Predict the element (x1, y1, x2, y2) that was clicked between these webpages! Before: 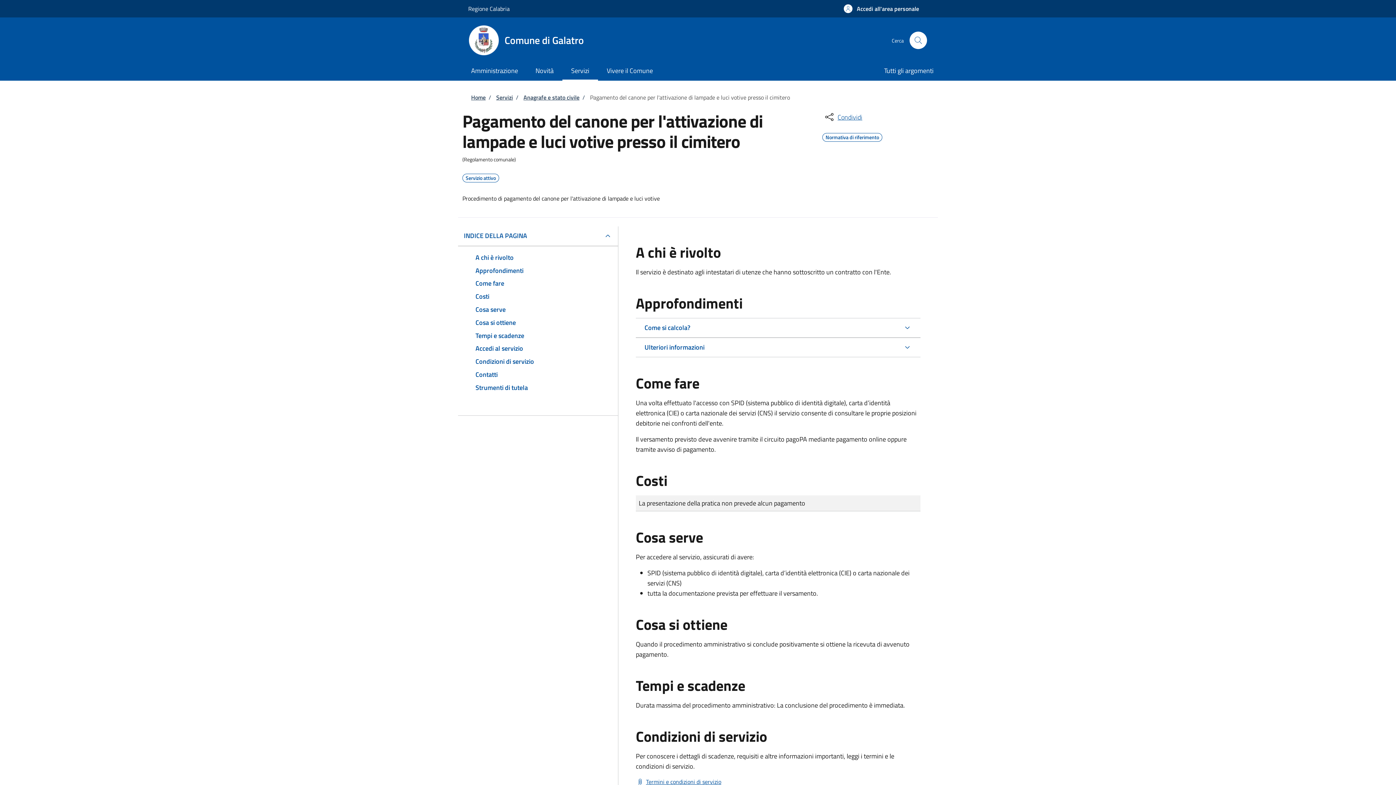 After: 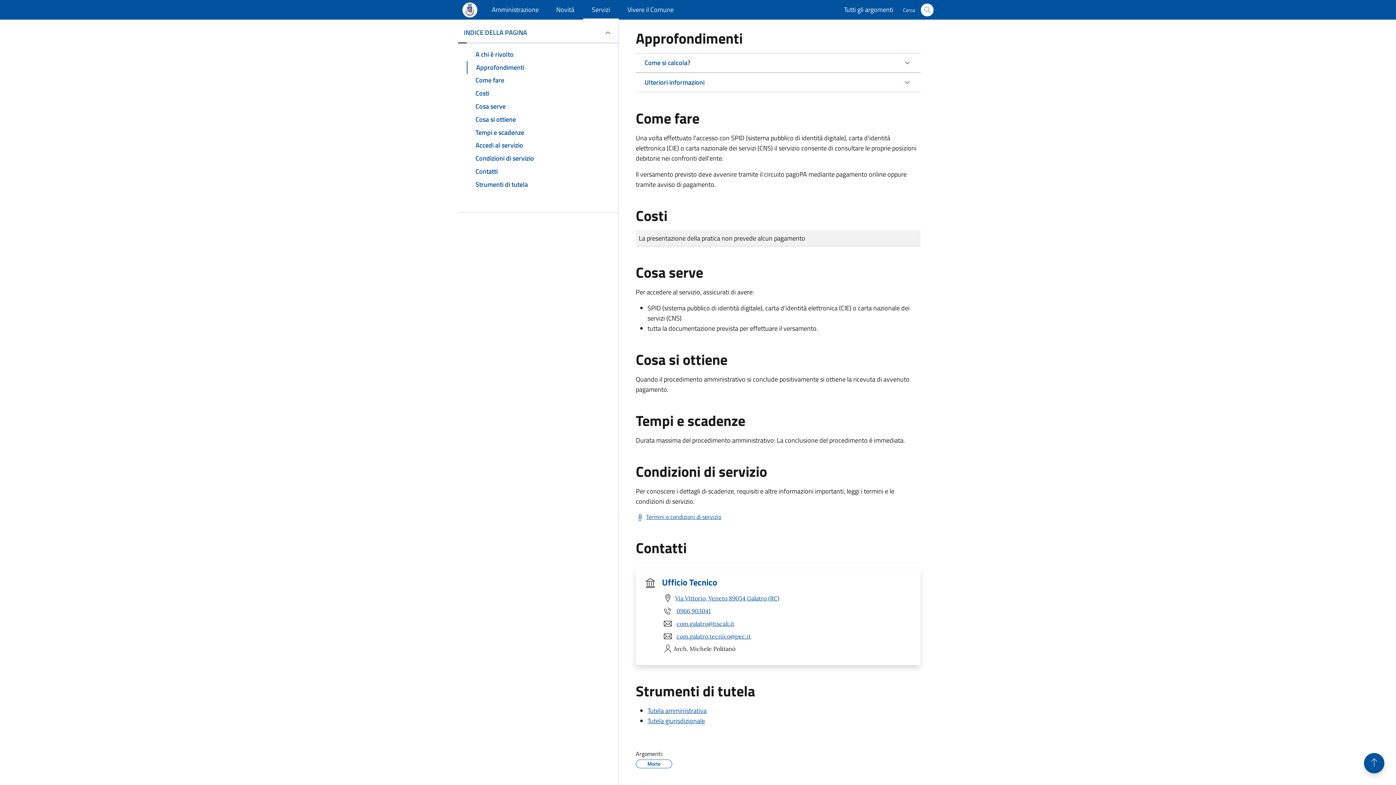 Action: bbox: (466, 264, 609, 277) label: Approfondimenti